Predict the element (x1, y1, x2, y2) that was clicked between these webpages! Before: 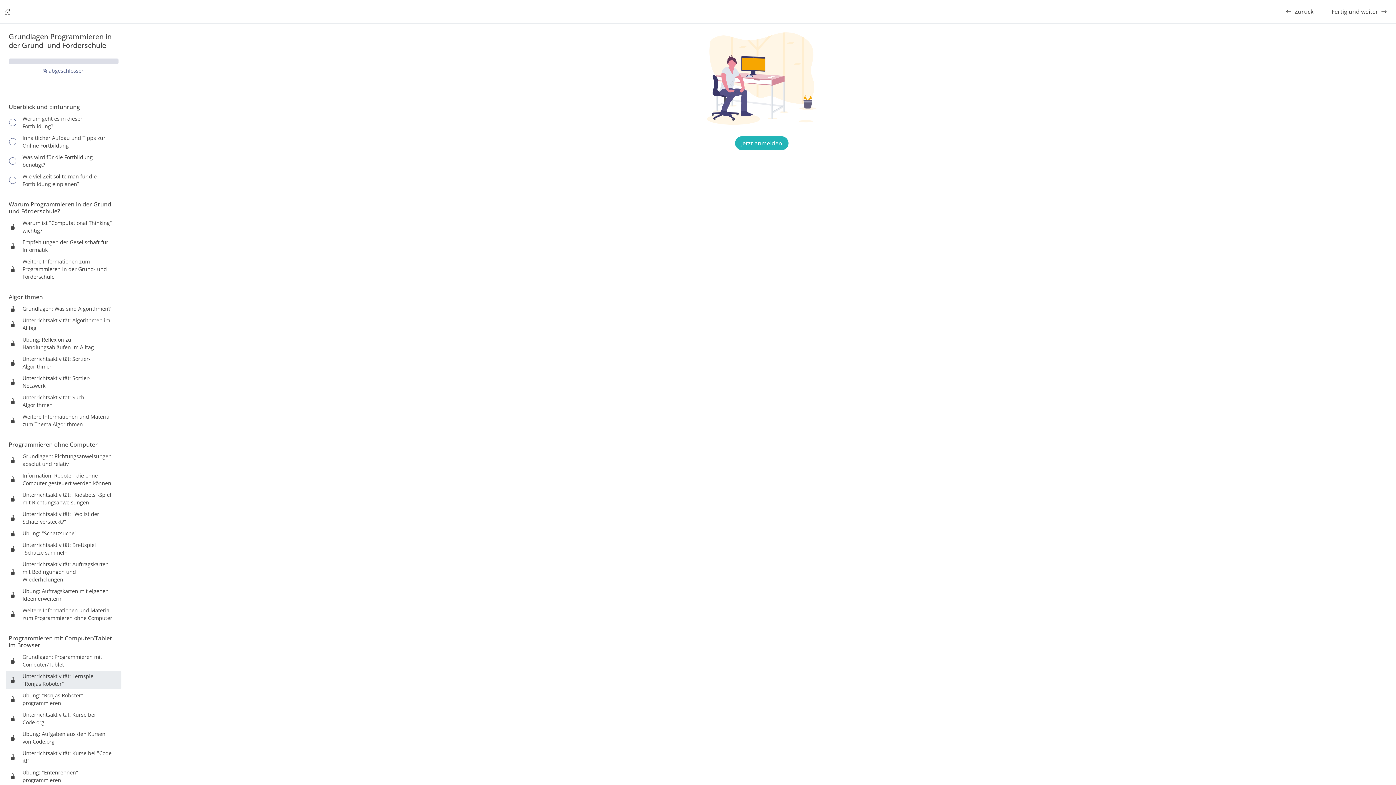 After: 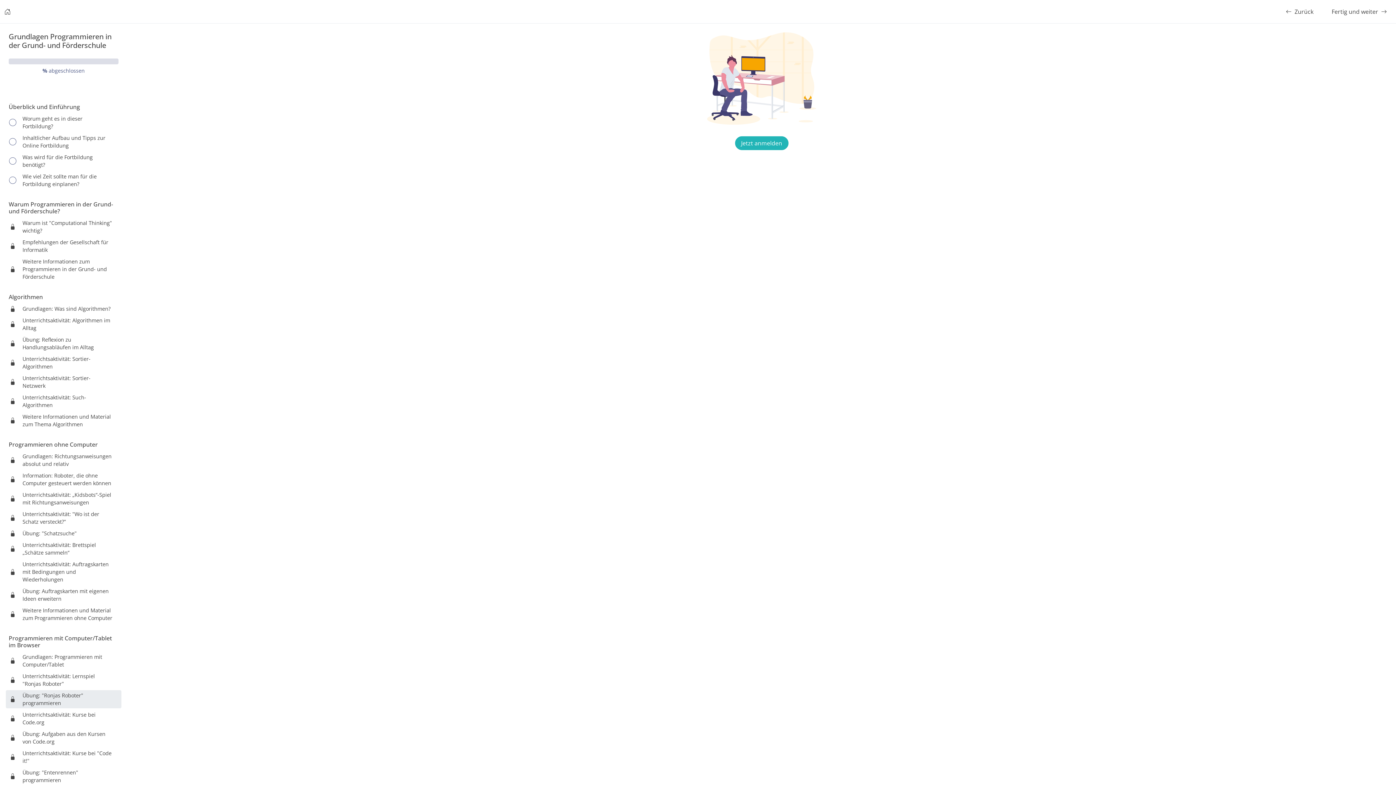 Action: bbox: (22, 690, 118, 708) label: Übung: "Ronjas Roboter" programmieren